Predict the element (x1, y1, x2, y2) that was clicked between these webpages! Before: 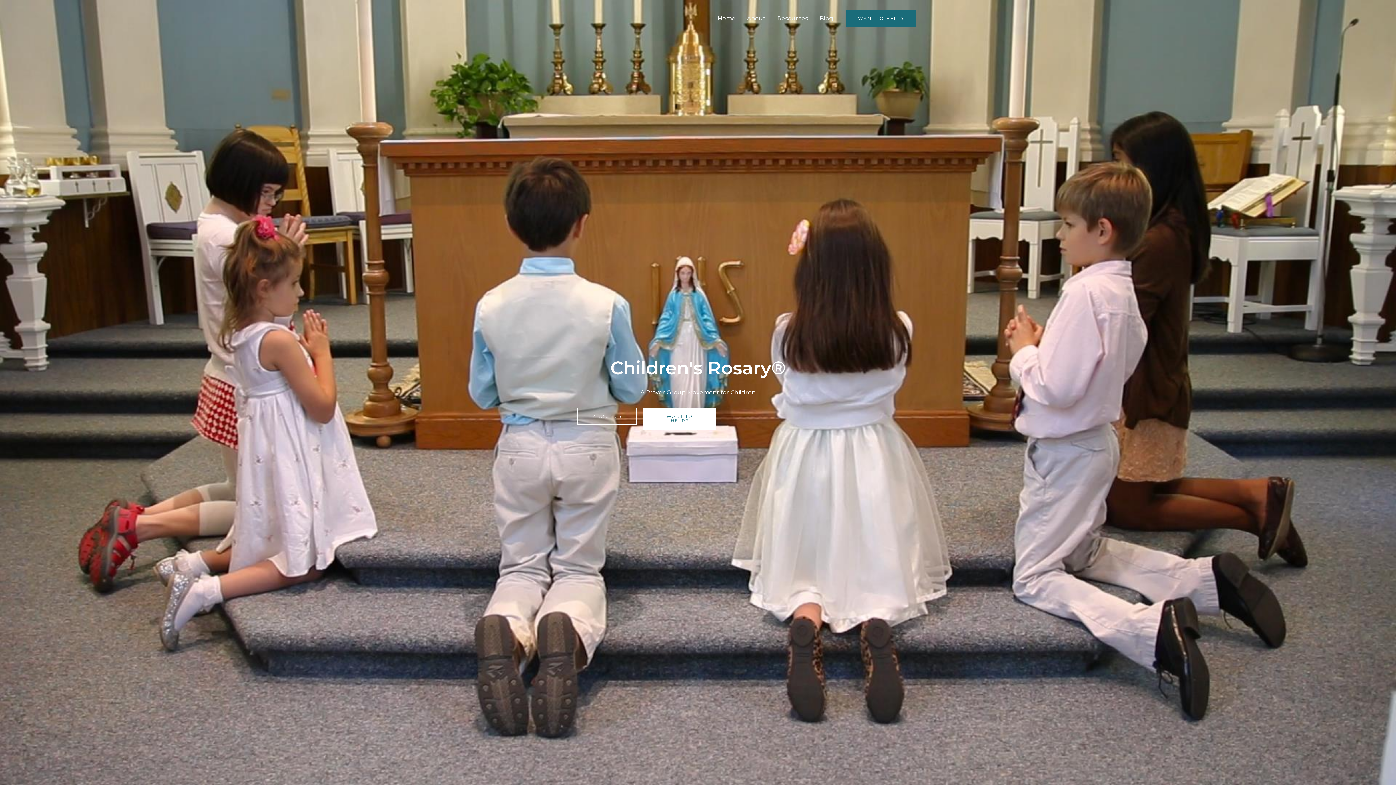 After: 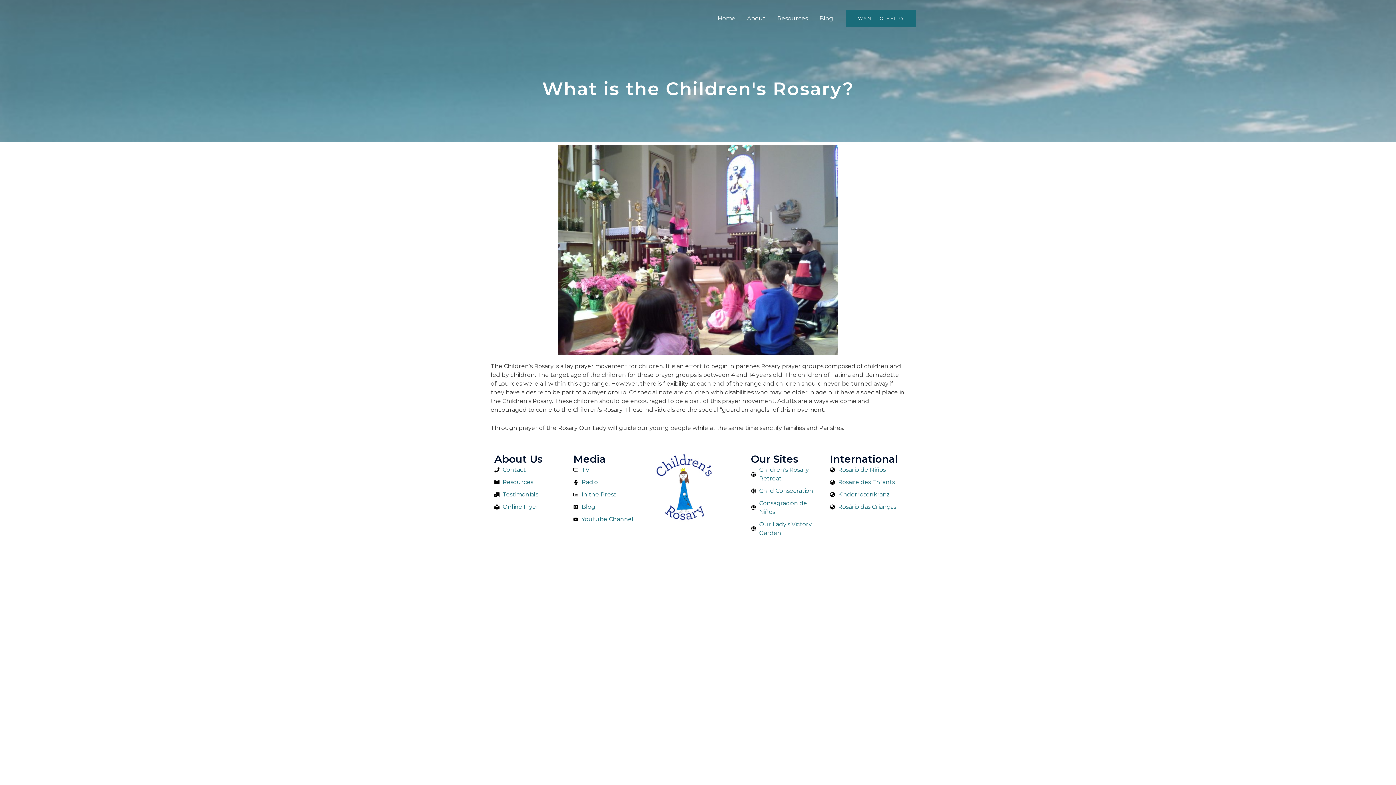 Action: label: ABOUT US bbox: (577, 408, 637, 425)